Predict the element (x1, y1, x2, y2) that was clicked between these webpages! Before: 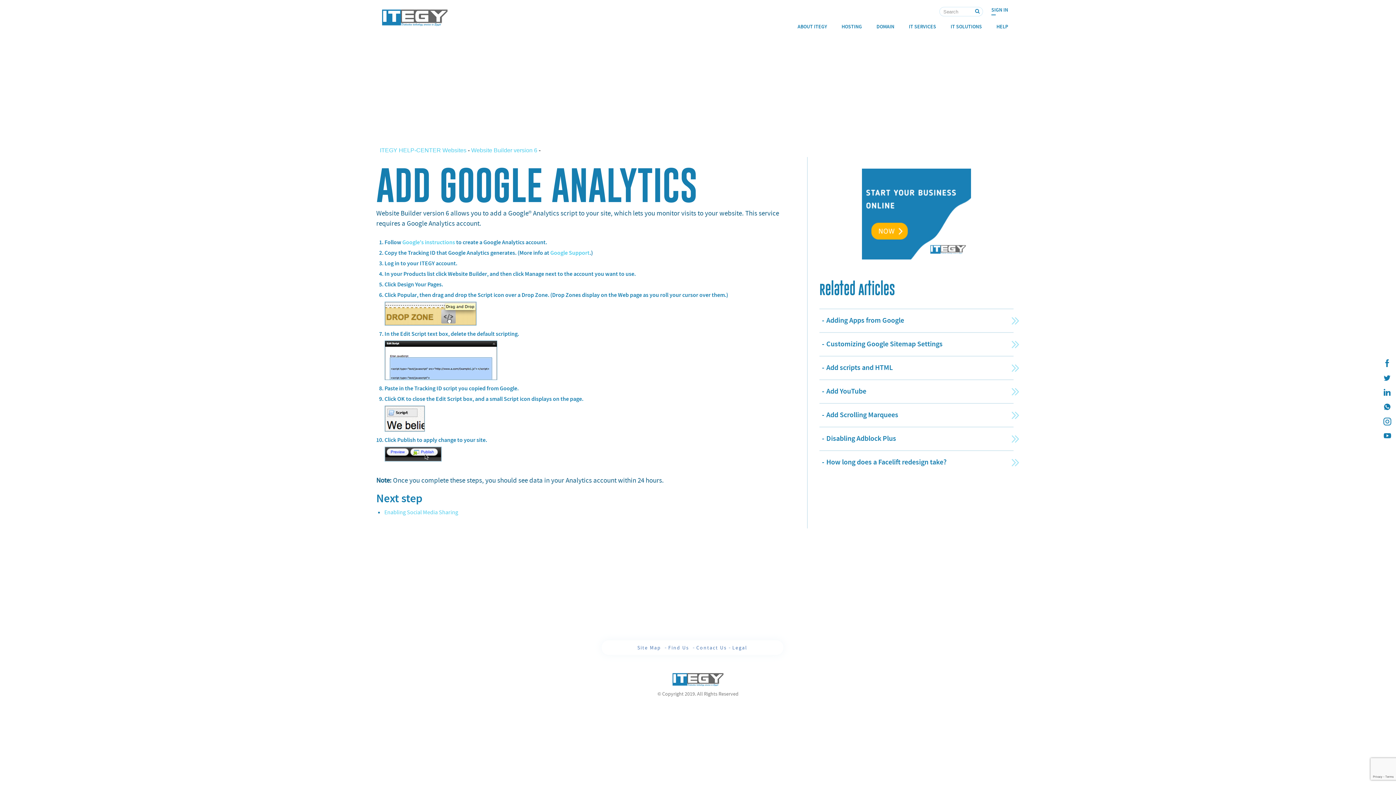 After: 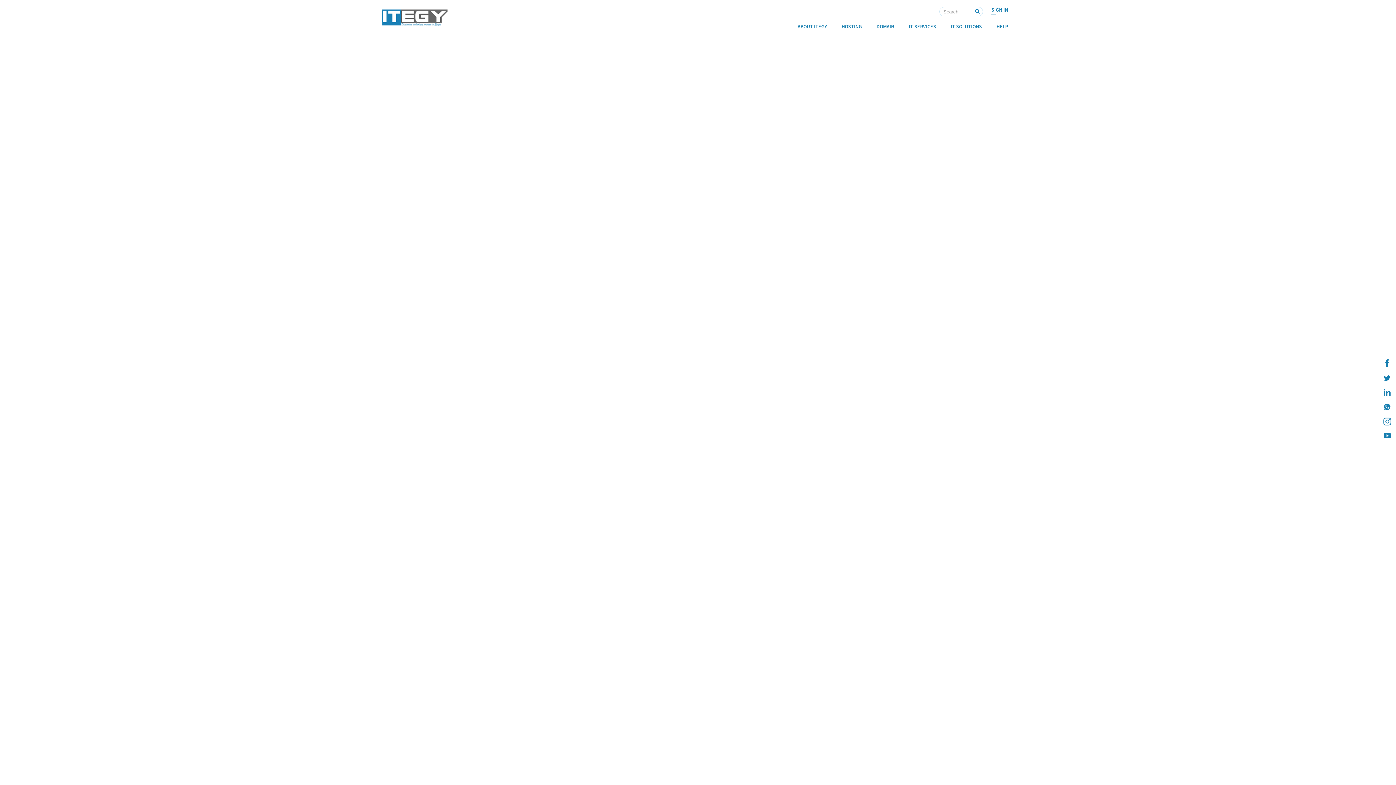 Action: label: How long does a Facelift redesign take? bbox: (819, 450, 1013, 471)